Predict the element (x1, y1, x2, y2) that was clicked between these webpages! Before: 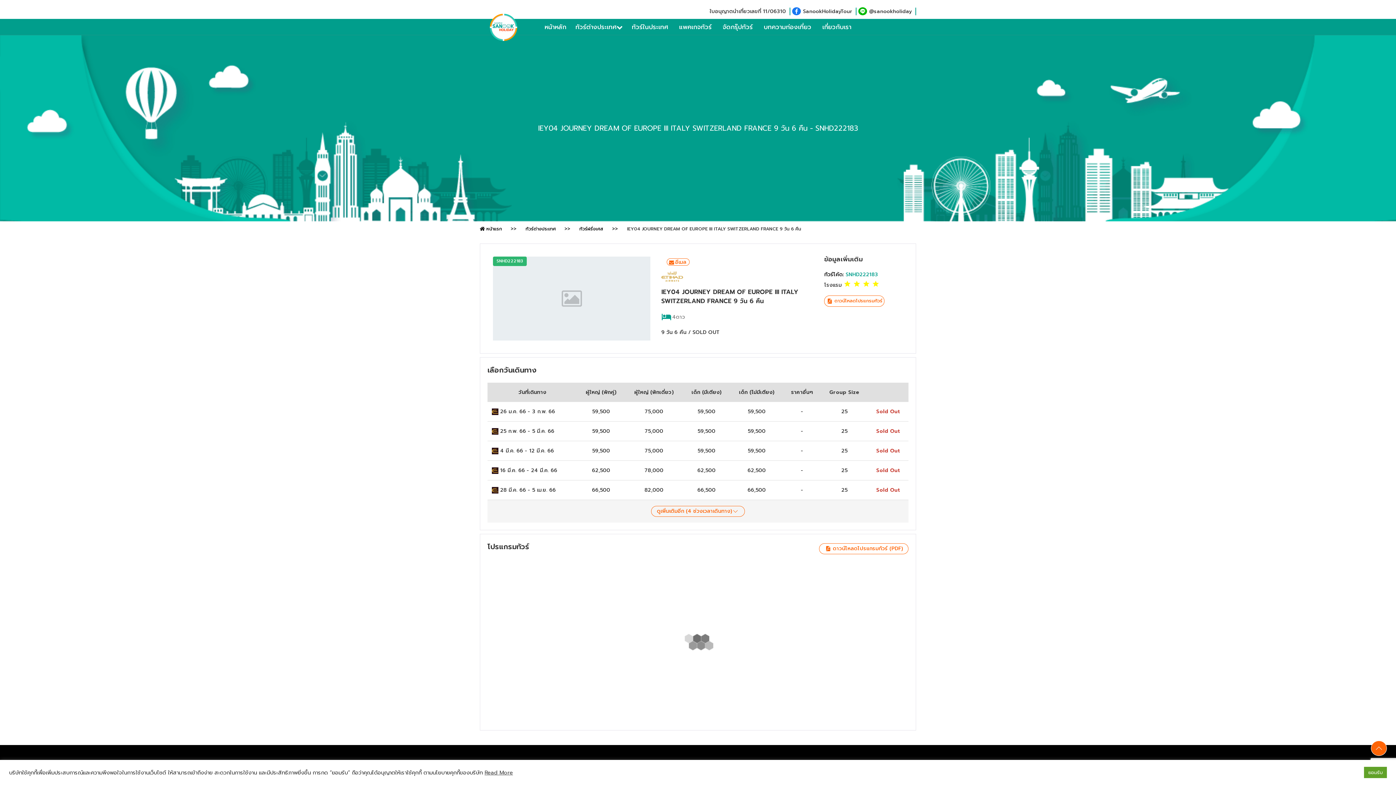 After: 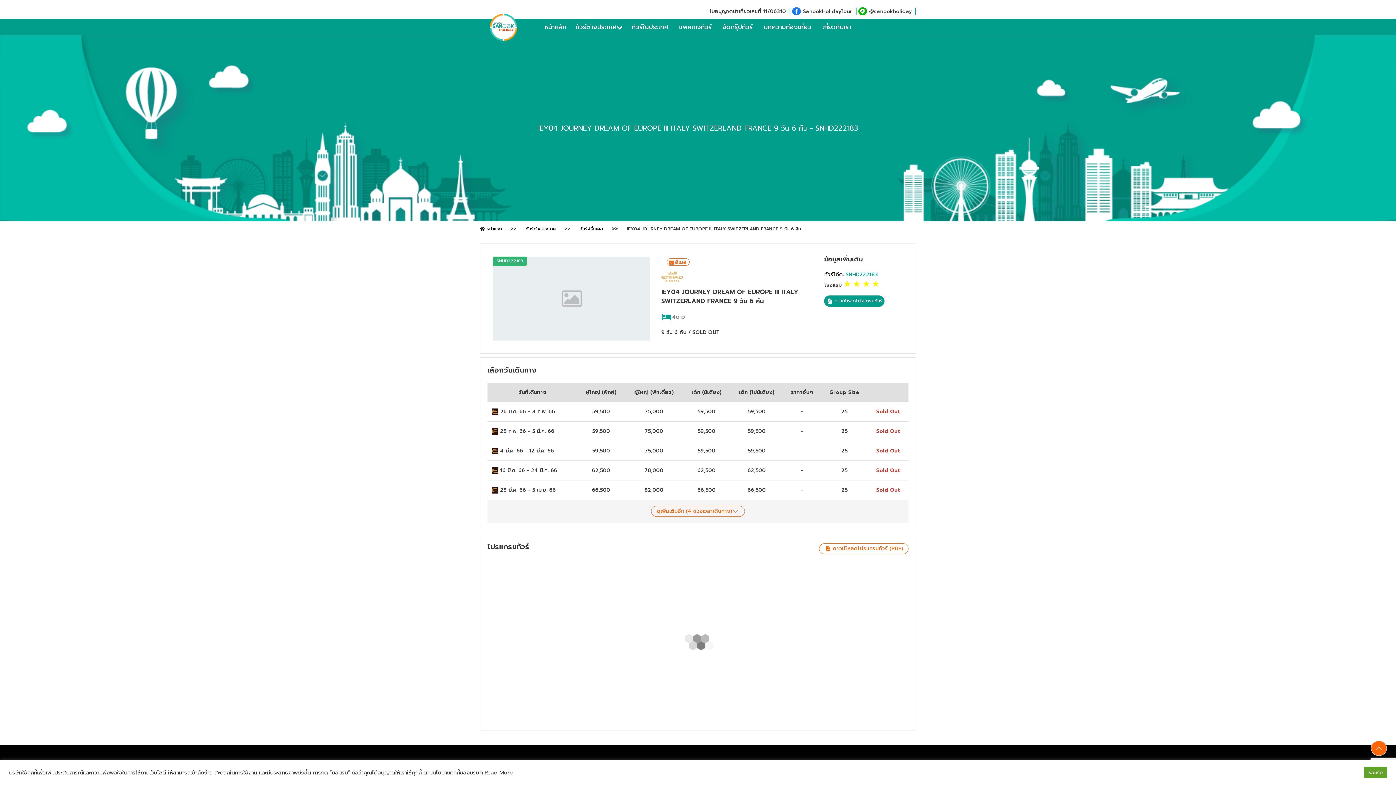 Action: bbox: (824, 295, 884, 306) label:  ดาวน์โหลดโปรแกรมทัวร์